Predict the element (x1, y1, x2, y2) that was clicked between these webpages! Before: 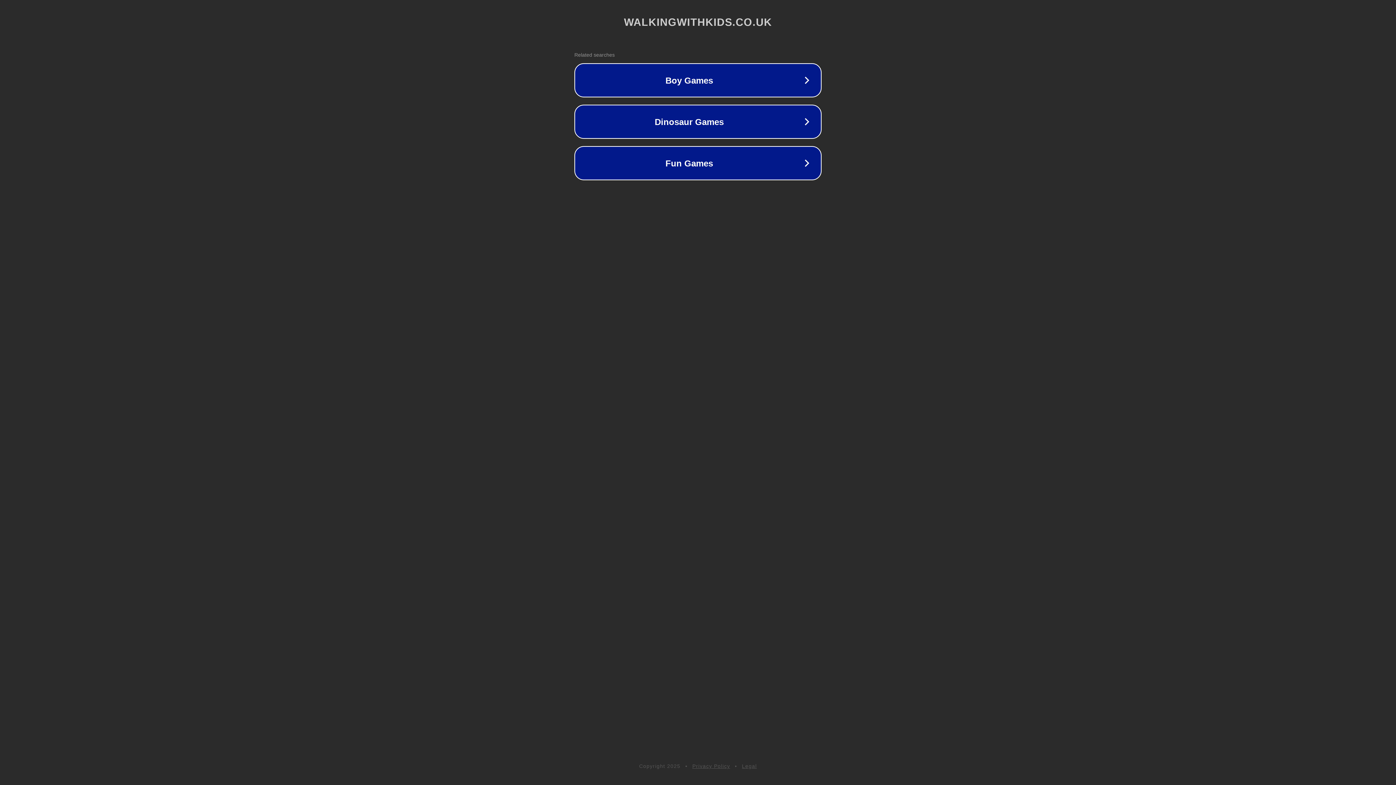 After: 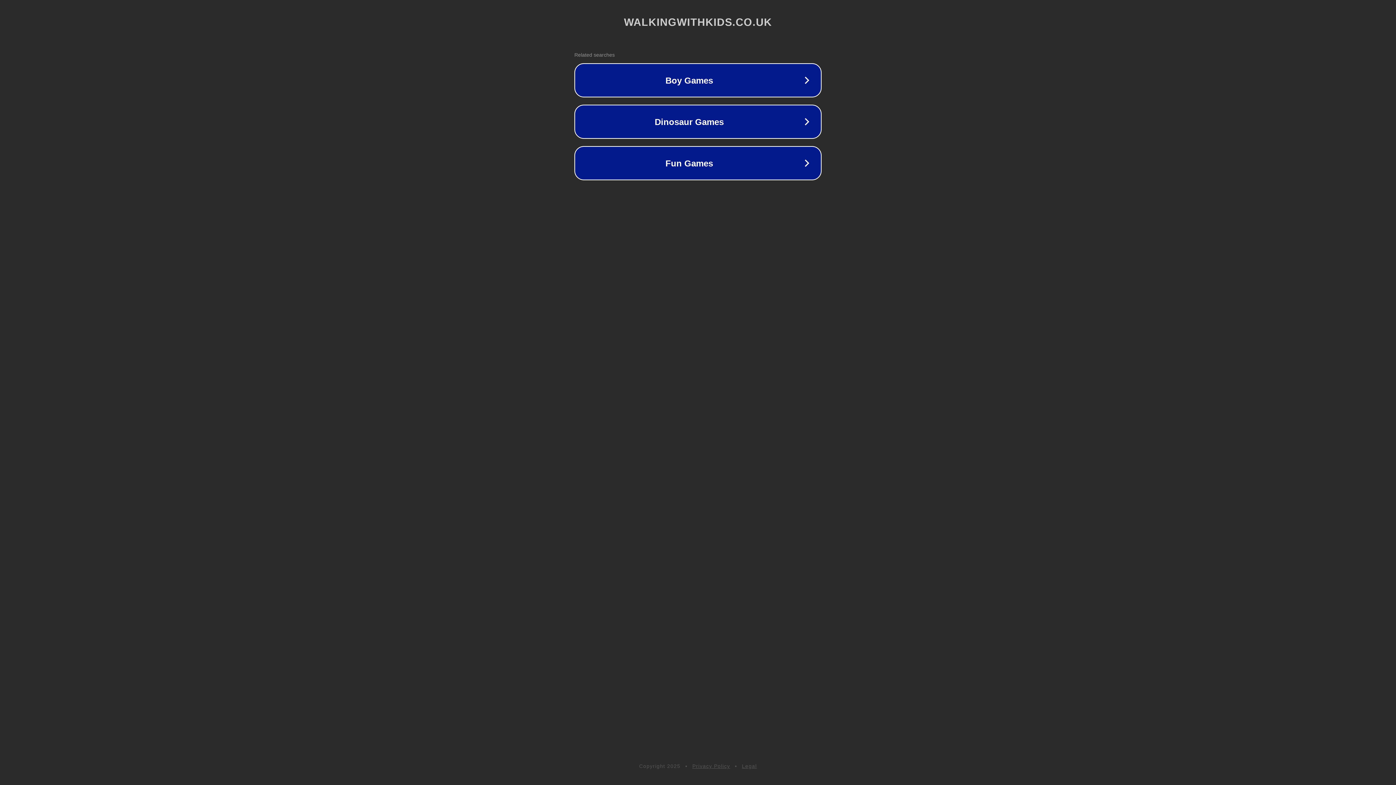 Action: bbox: (742, 763, 757, 769) label: Legal